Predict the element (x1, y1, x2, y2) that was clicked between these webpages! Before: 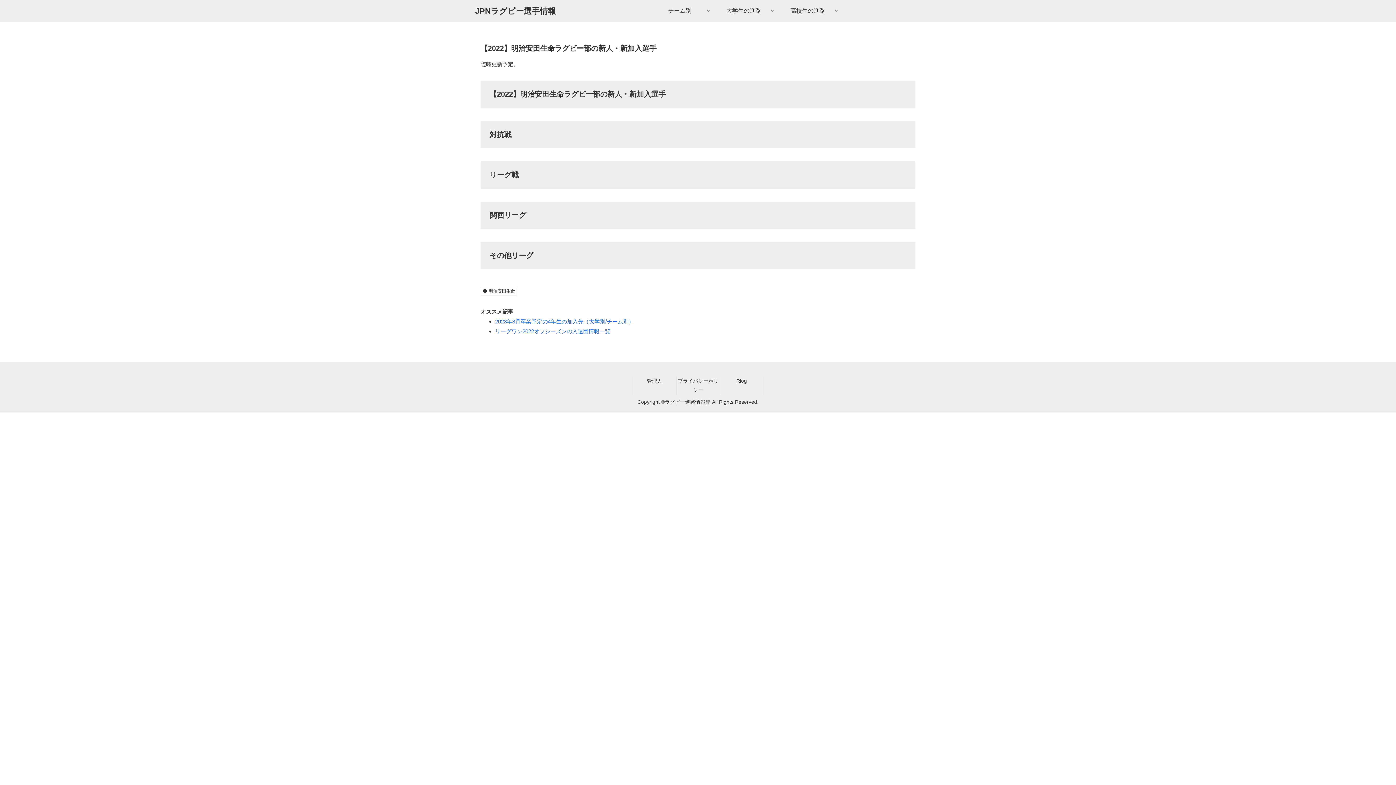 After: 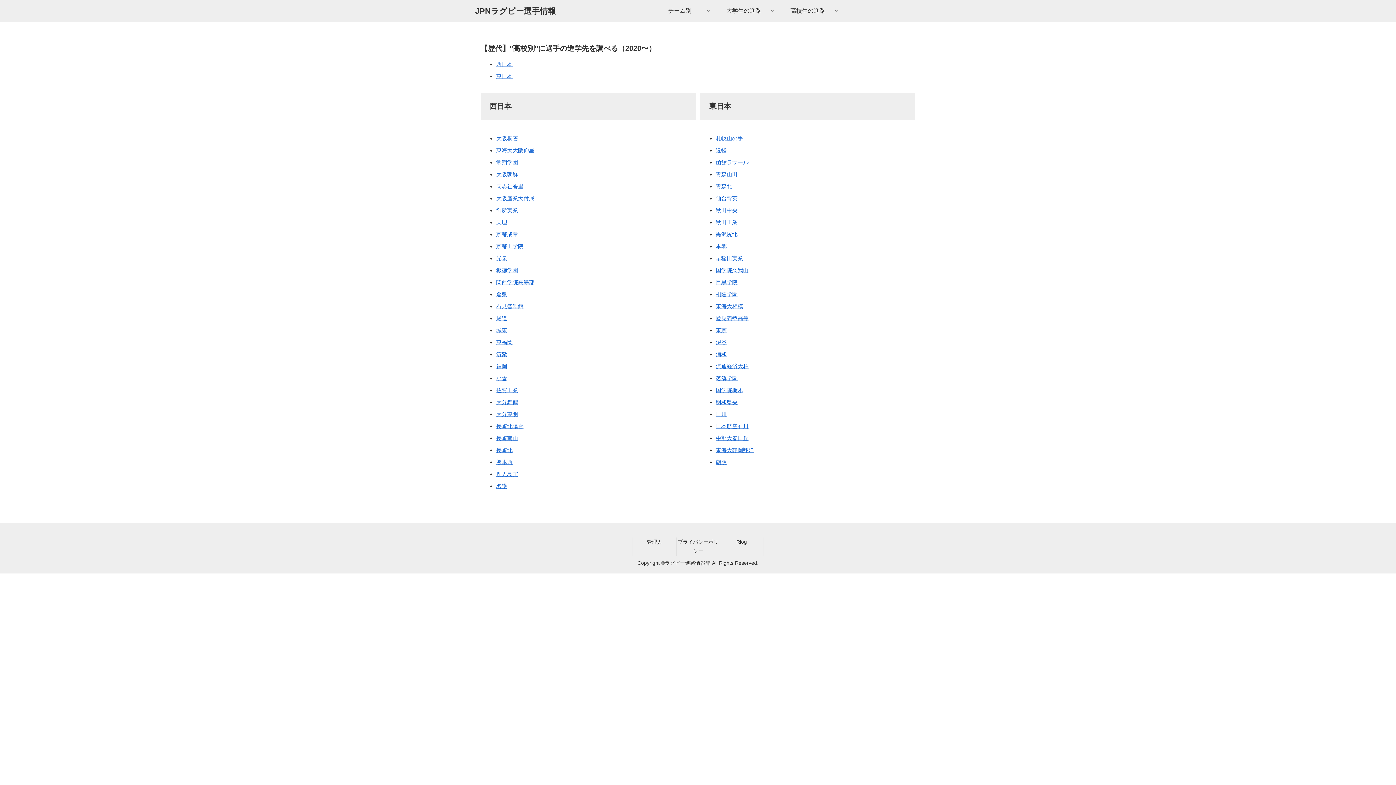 Action: bbox: (776, 0, 840, 21) label: 高校生の進路